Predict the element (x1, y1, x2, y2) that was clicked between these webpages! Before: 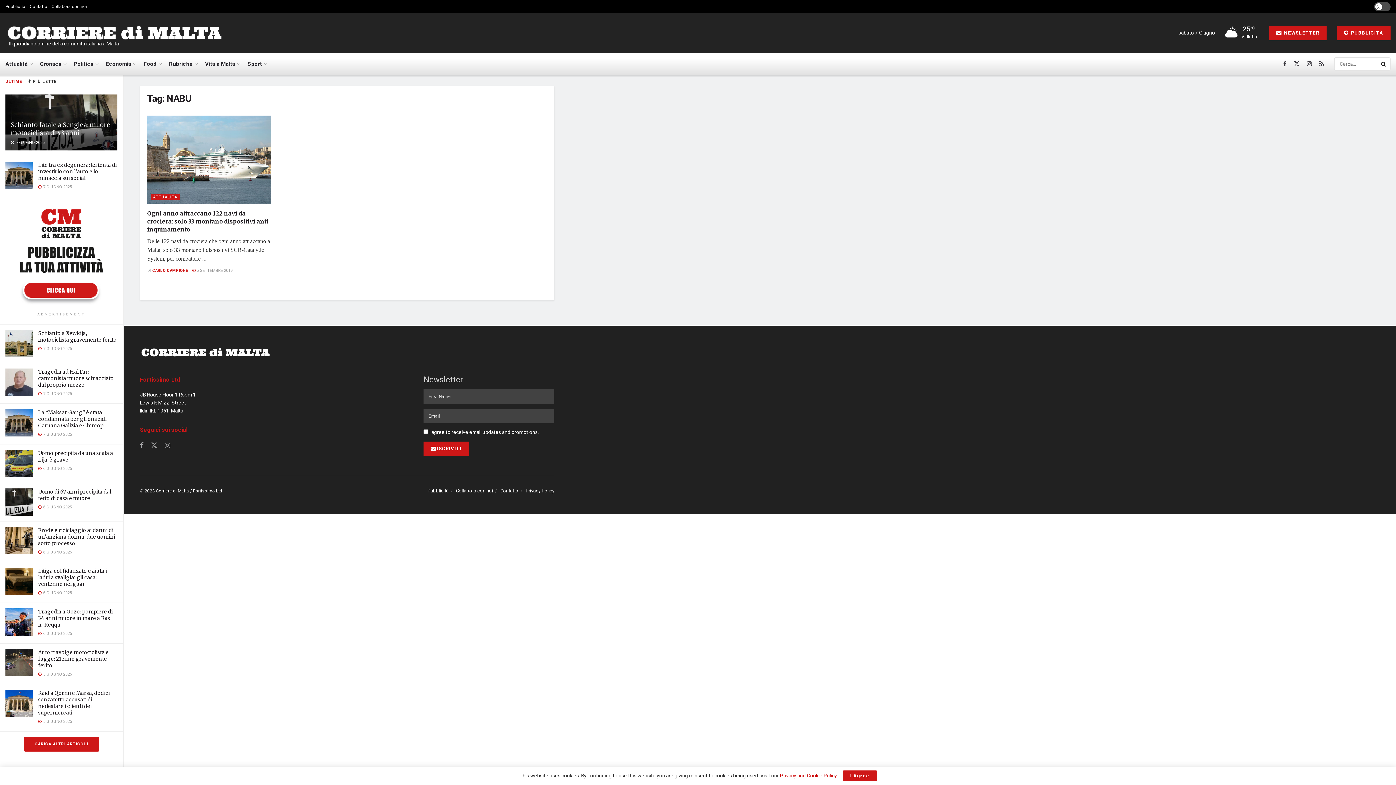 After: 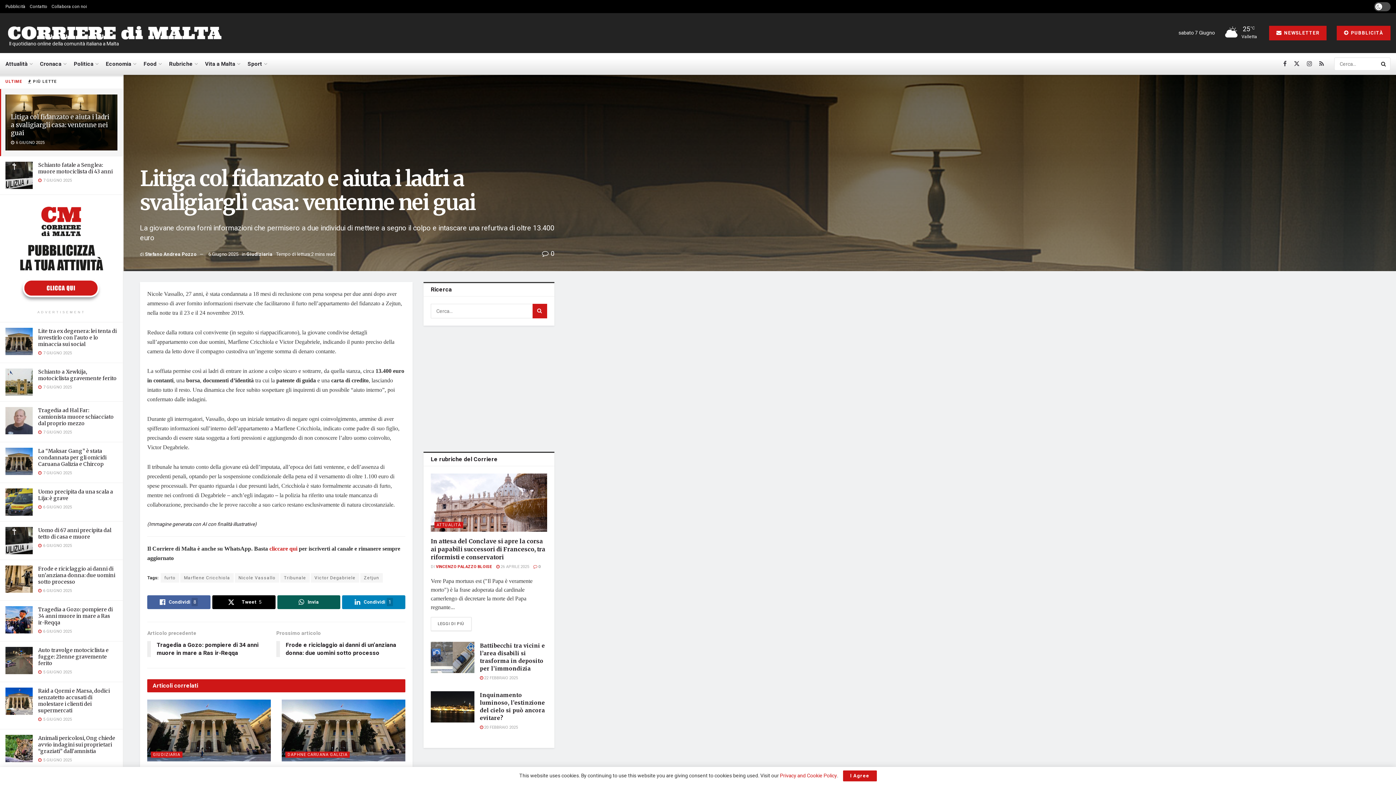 Action: label: Litiga col fidanzato e aiuta i ladri a svaligiargli casa: ventenne nei guai bbox: (38, 568, 106, 587)